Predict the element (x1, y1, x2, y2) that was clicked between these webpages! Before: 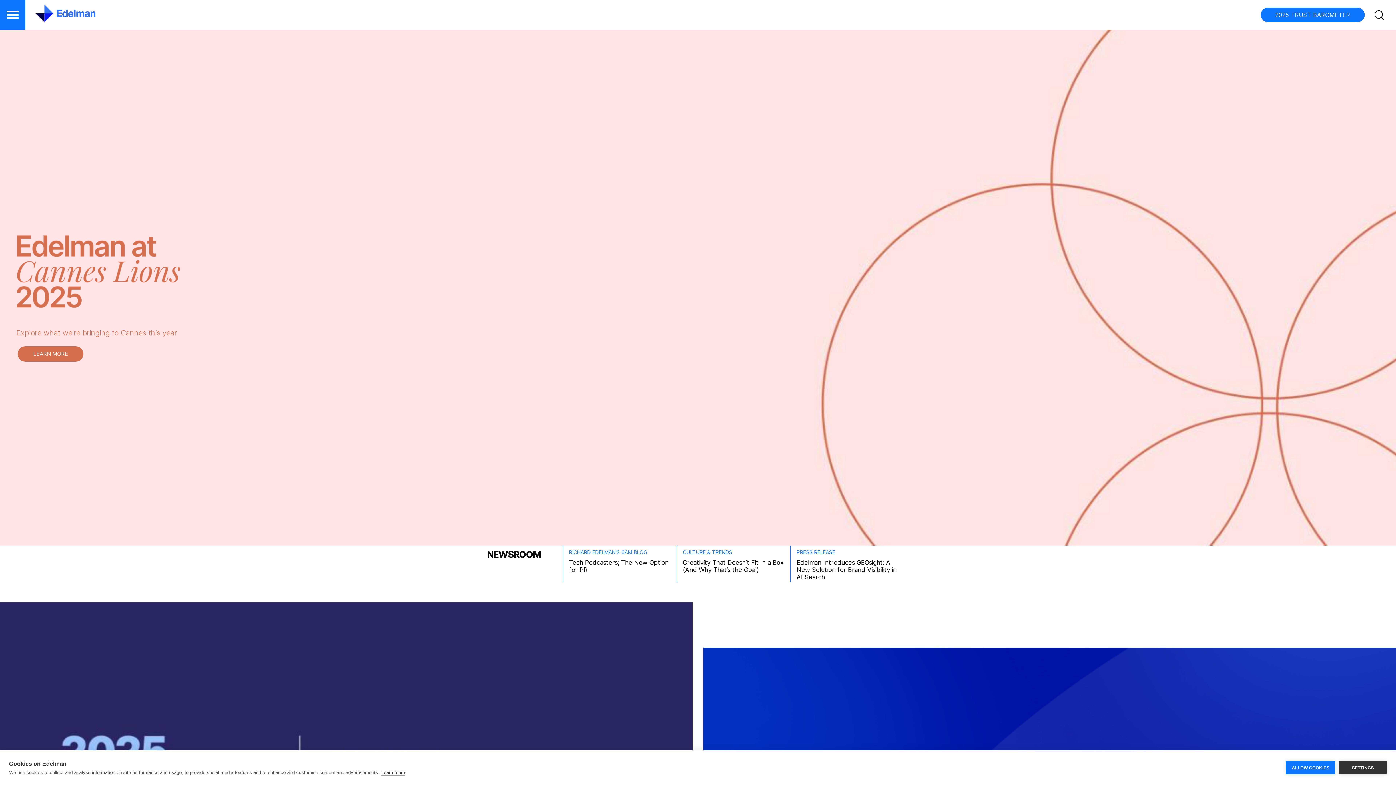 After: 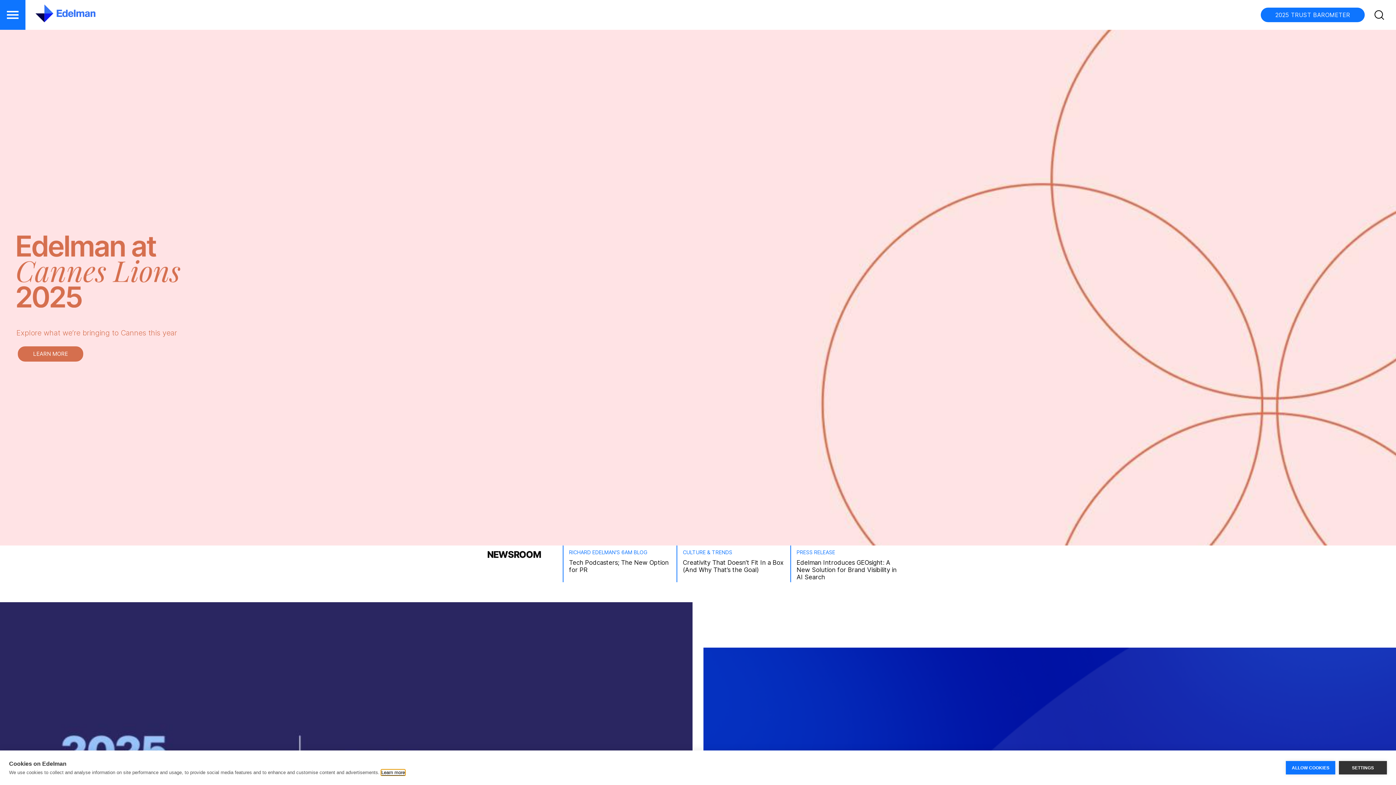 Action: label: Learn more bbox: (381, 770, 405, 776)